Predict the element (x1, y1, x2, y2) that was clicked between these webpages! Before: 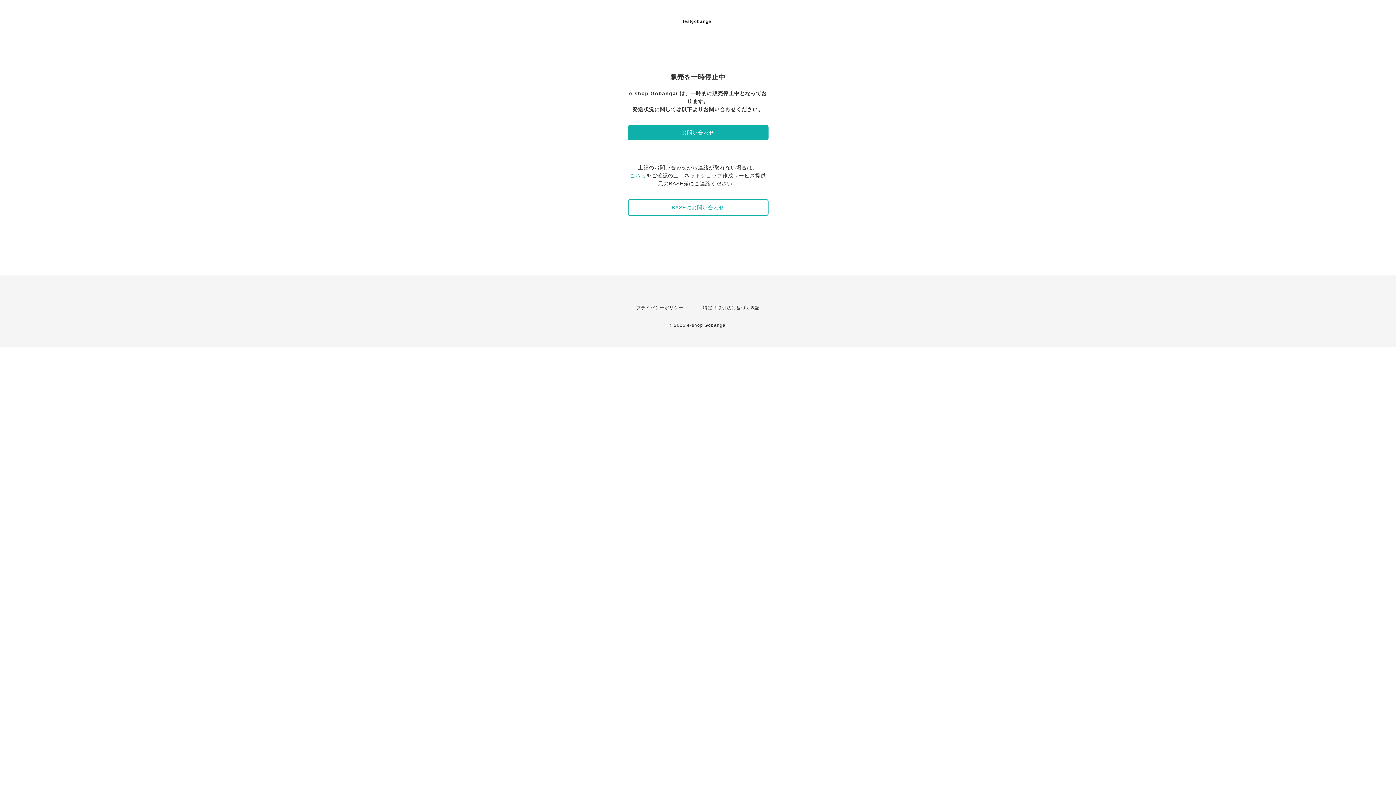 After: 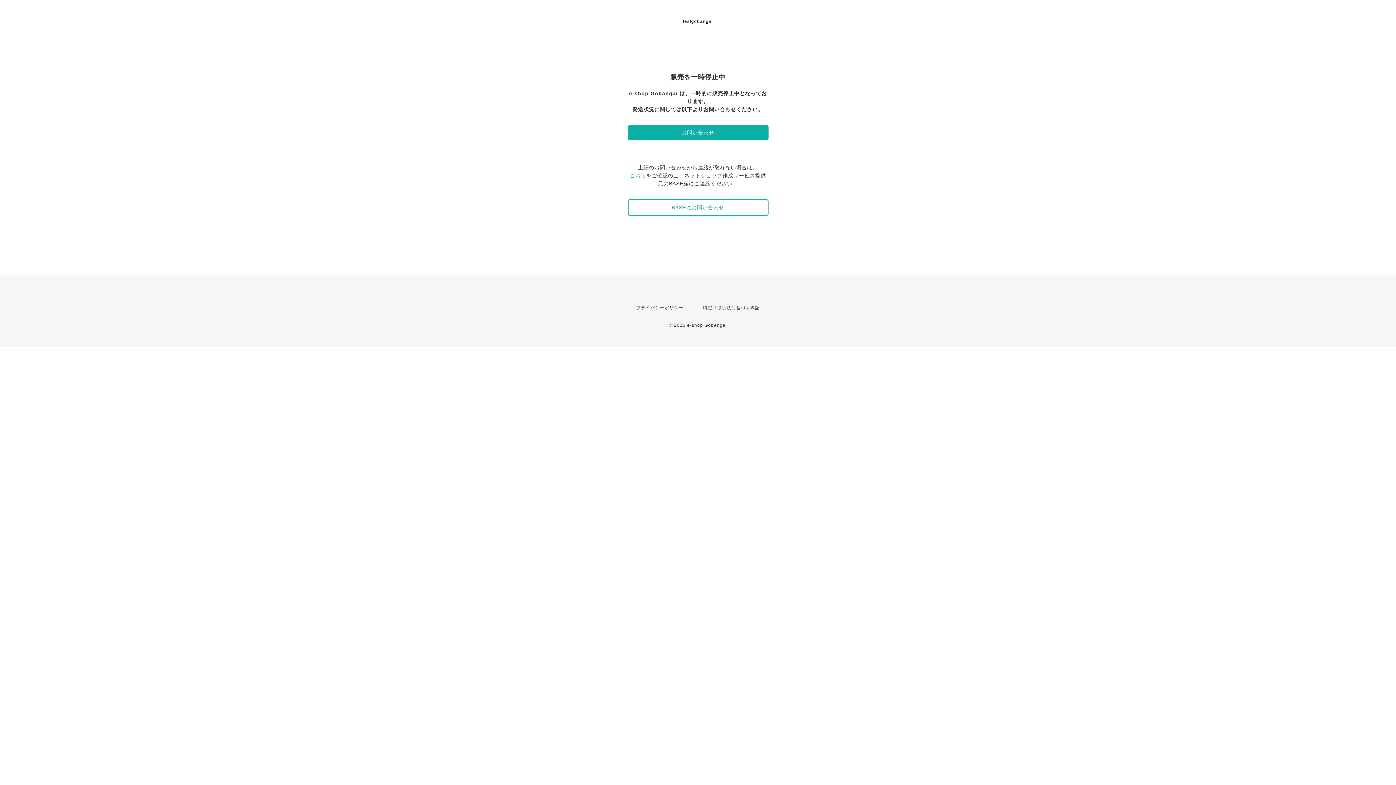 Action: bbox: (683, 18, 713, 24) label: testgobangai